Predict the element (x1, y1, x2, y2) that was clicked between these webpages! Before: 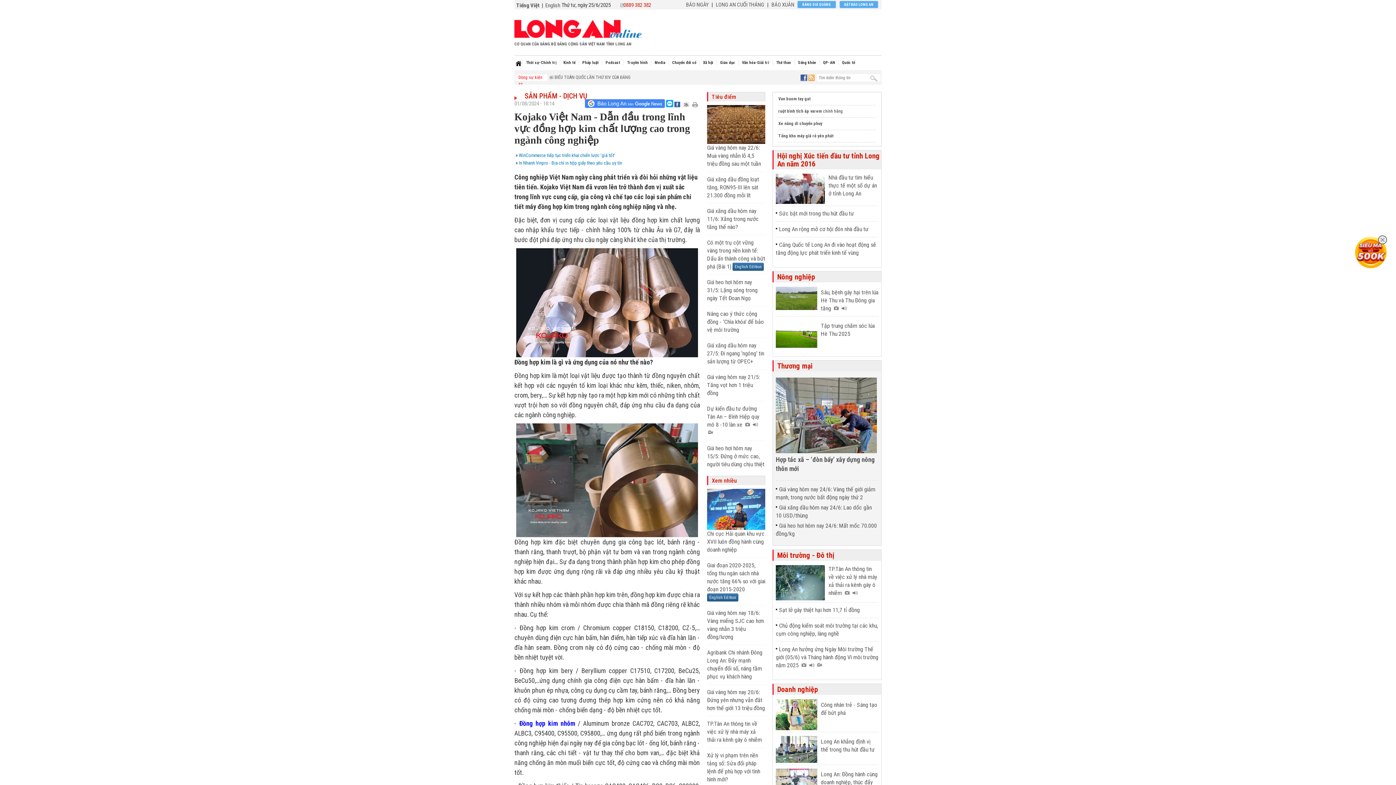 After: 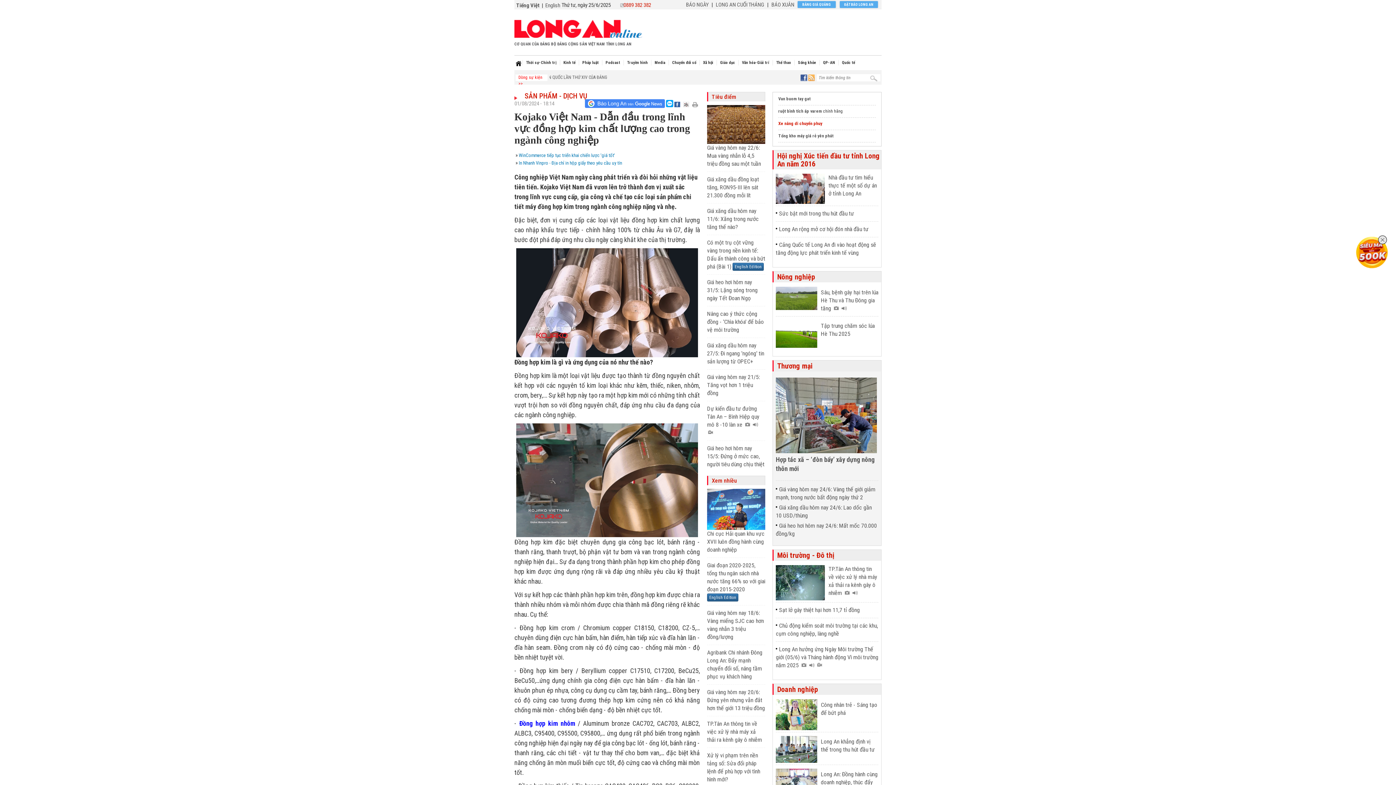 Action: label: Xe nâng di chuyển phuy bbox: (778, 121, 822, 126)